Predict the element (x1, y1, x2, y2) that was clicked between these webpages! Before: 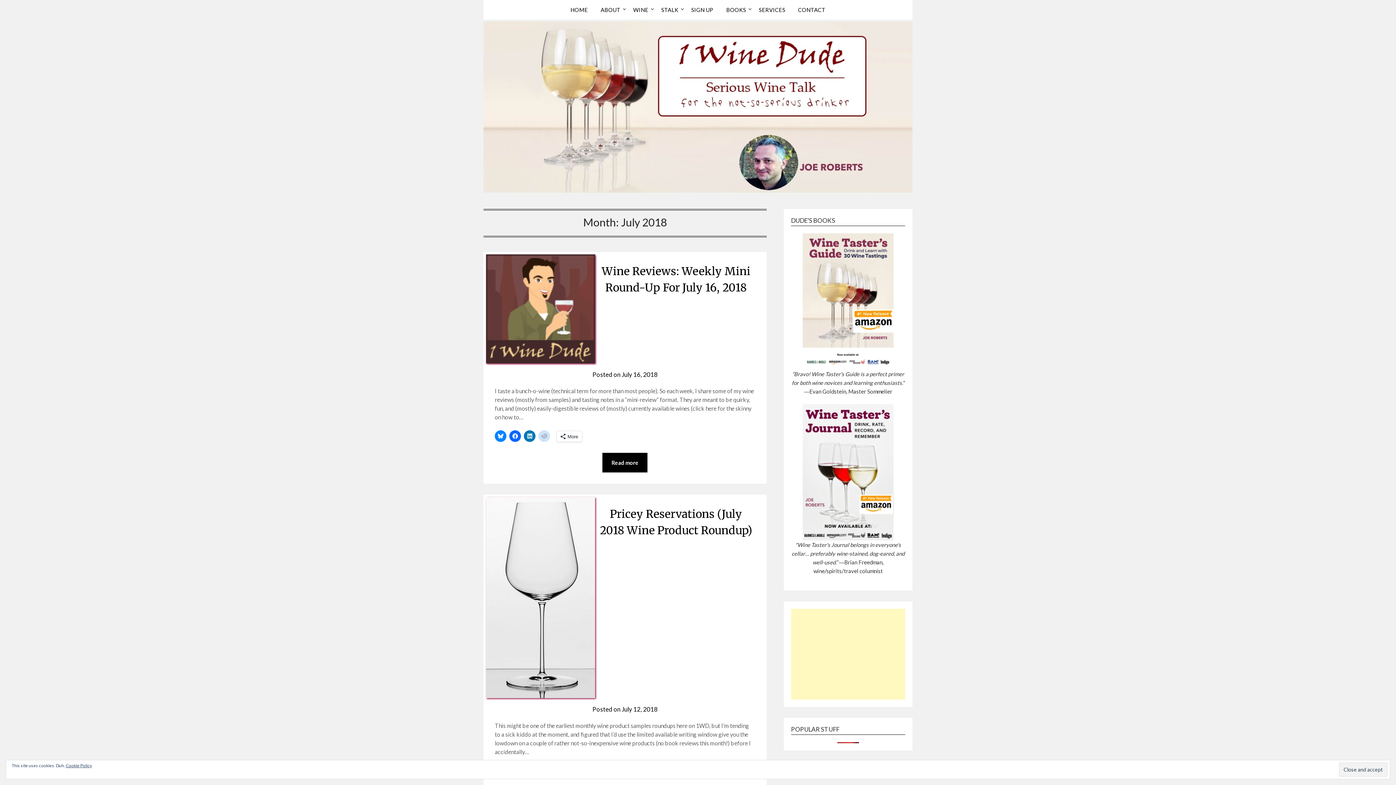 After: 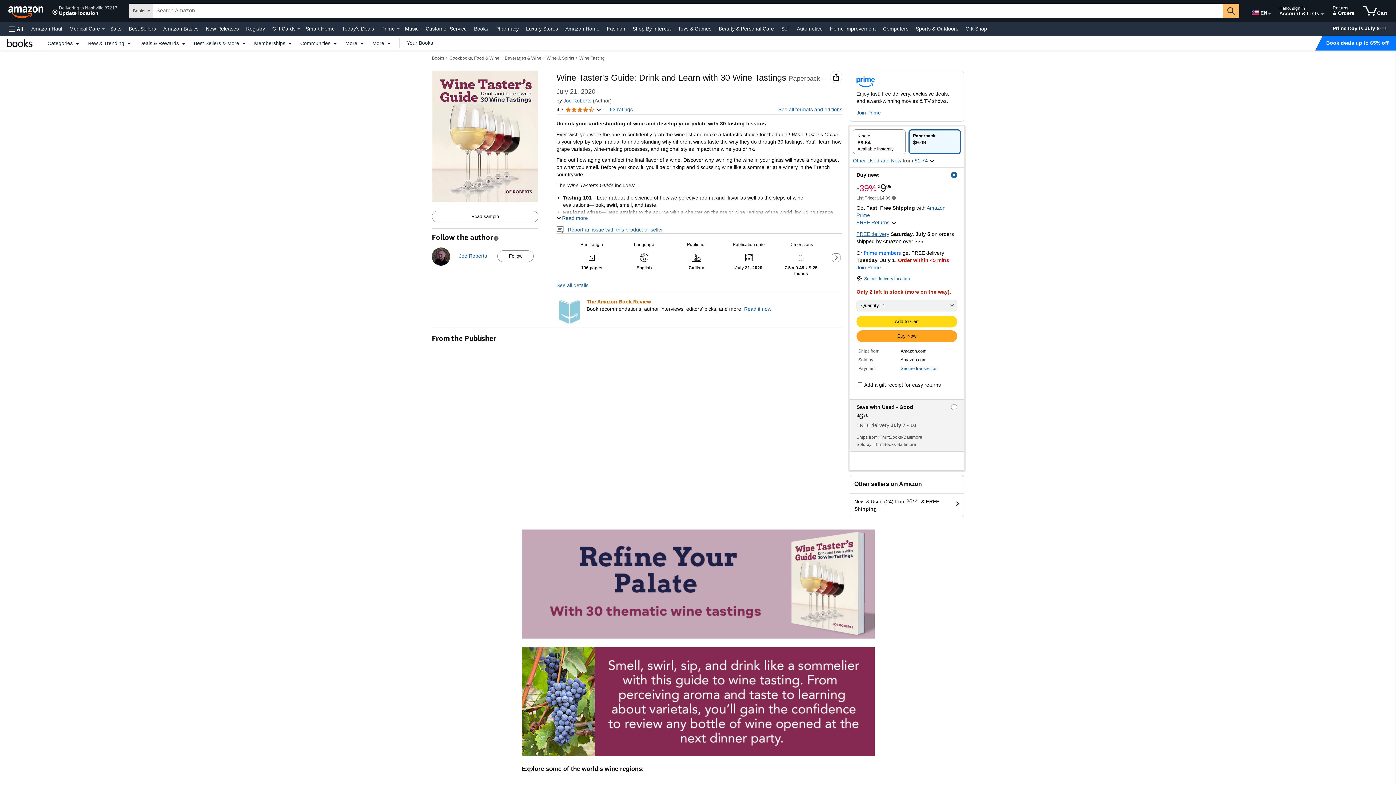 Action: bbox: (802, 233, 893, 369)